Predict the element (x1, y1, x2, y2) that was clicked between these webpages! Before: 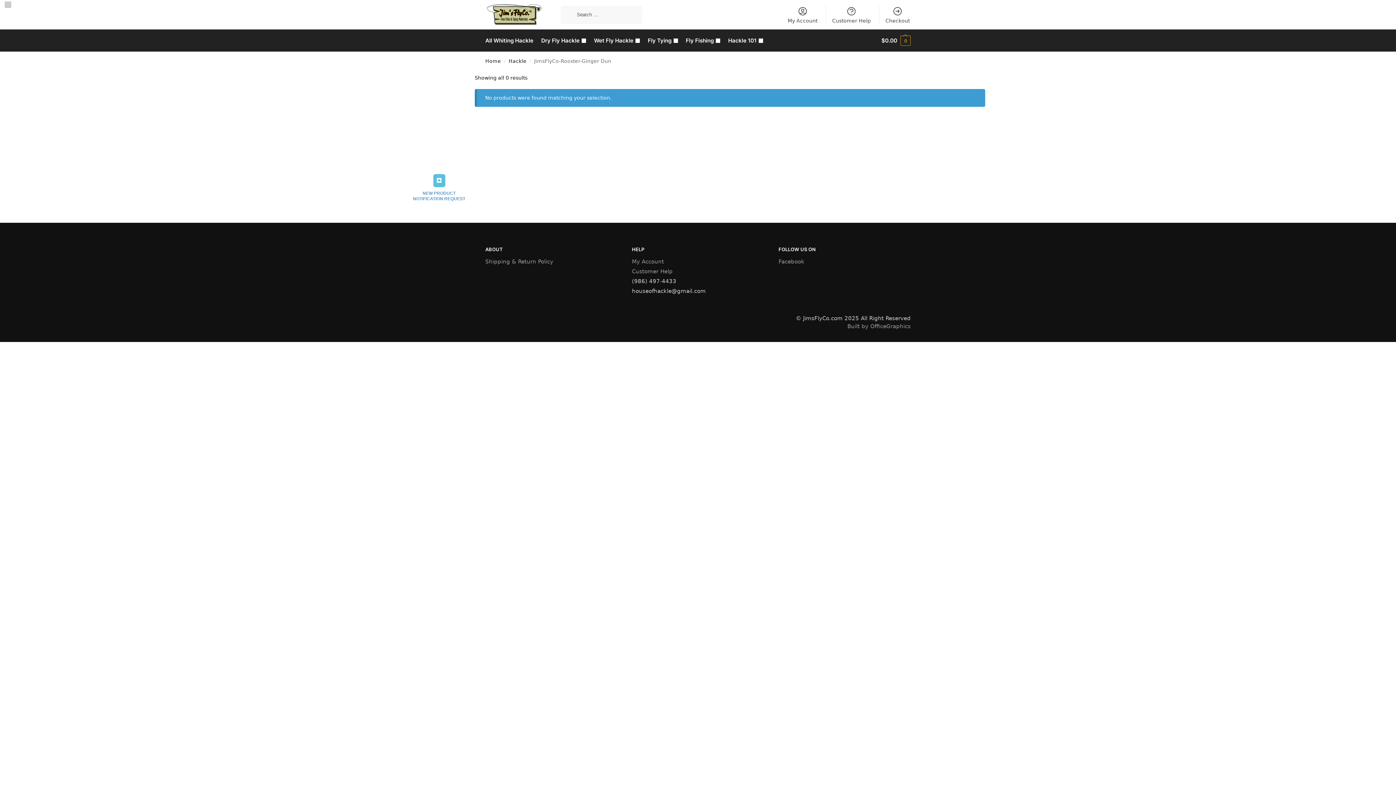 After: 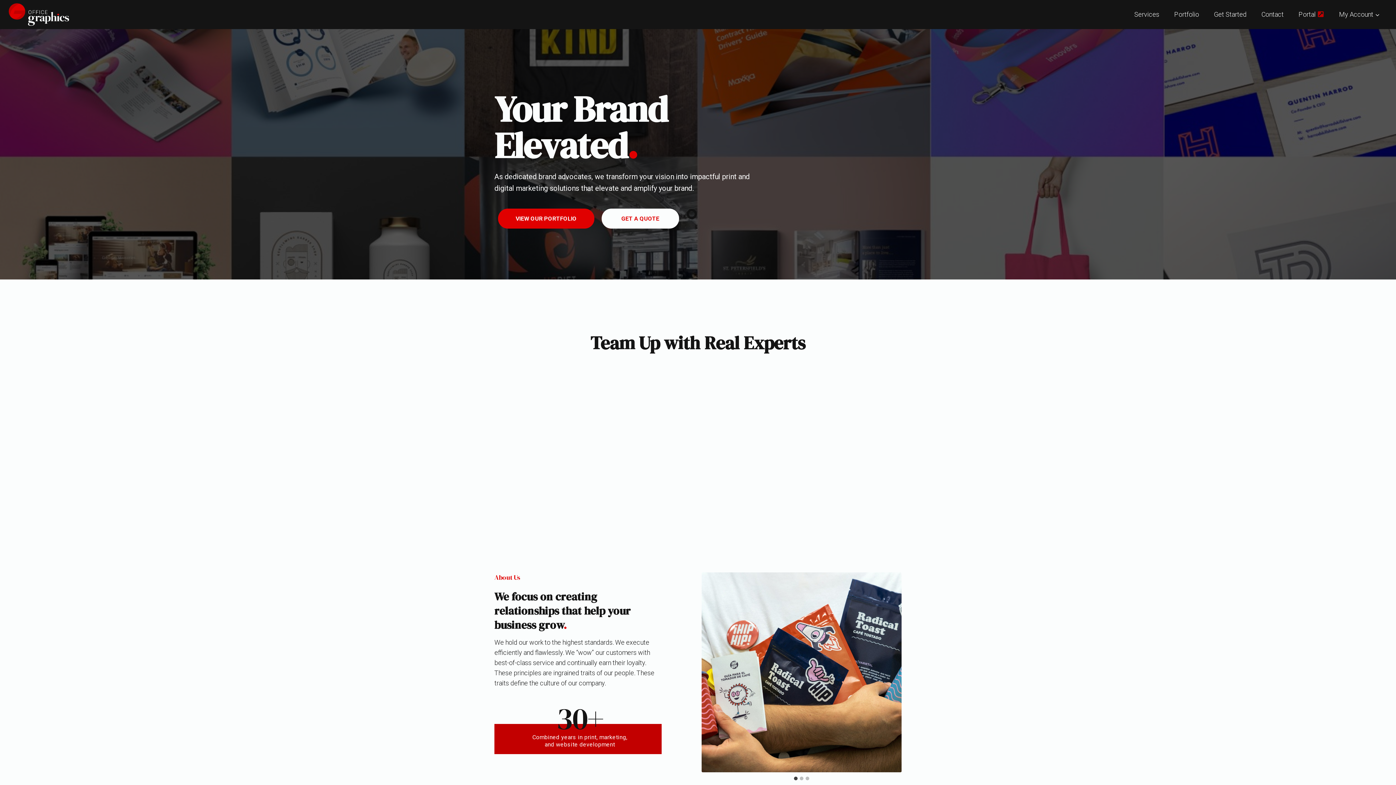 Action: bbox: (847, 323, 910, 329) label: Built by OfficeGraphics